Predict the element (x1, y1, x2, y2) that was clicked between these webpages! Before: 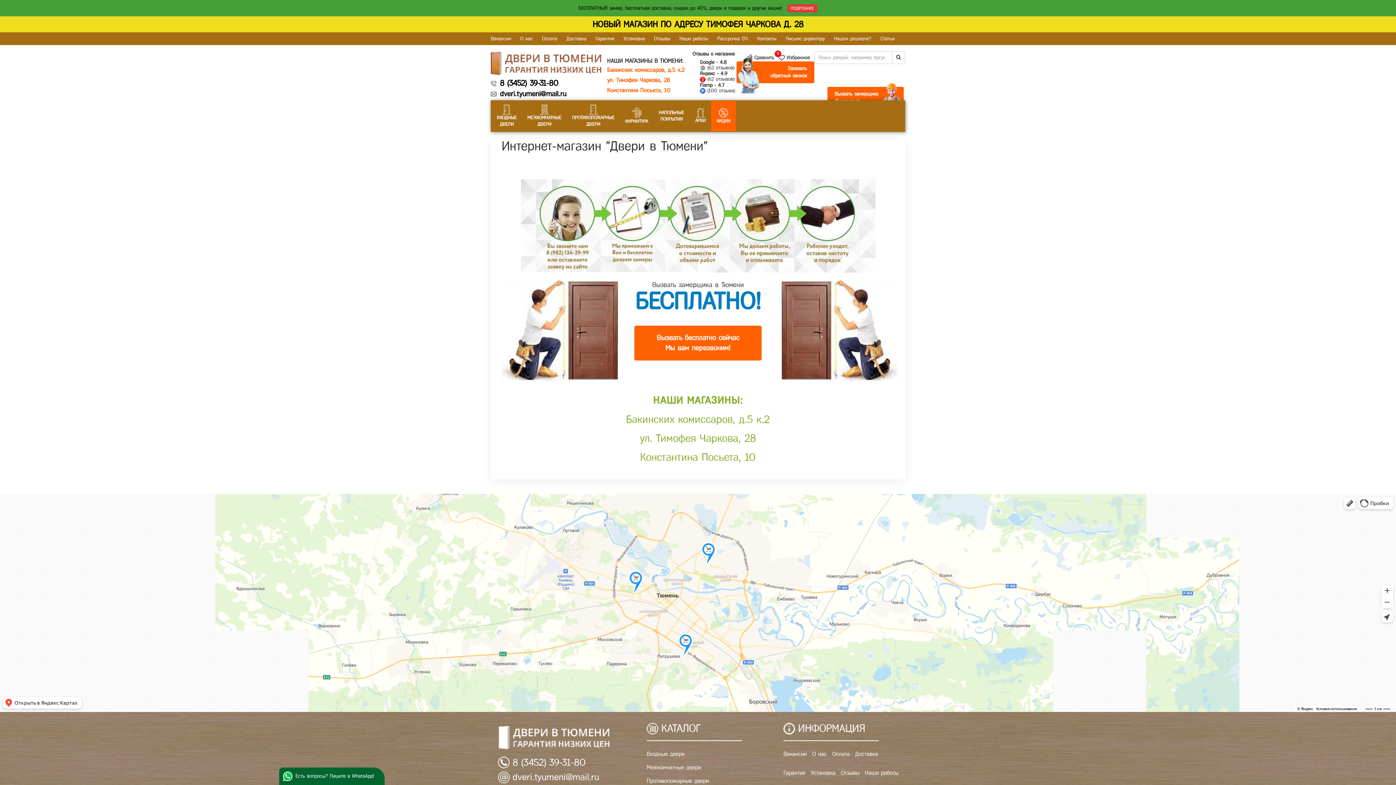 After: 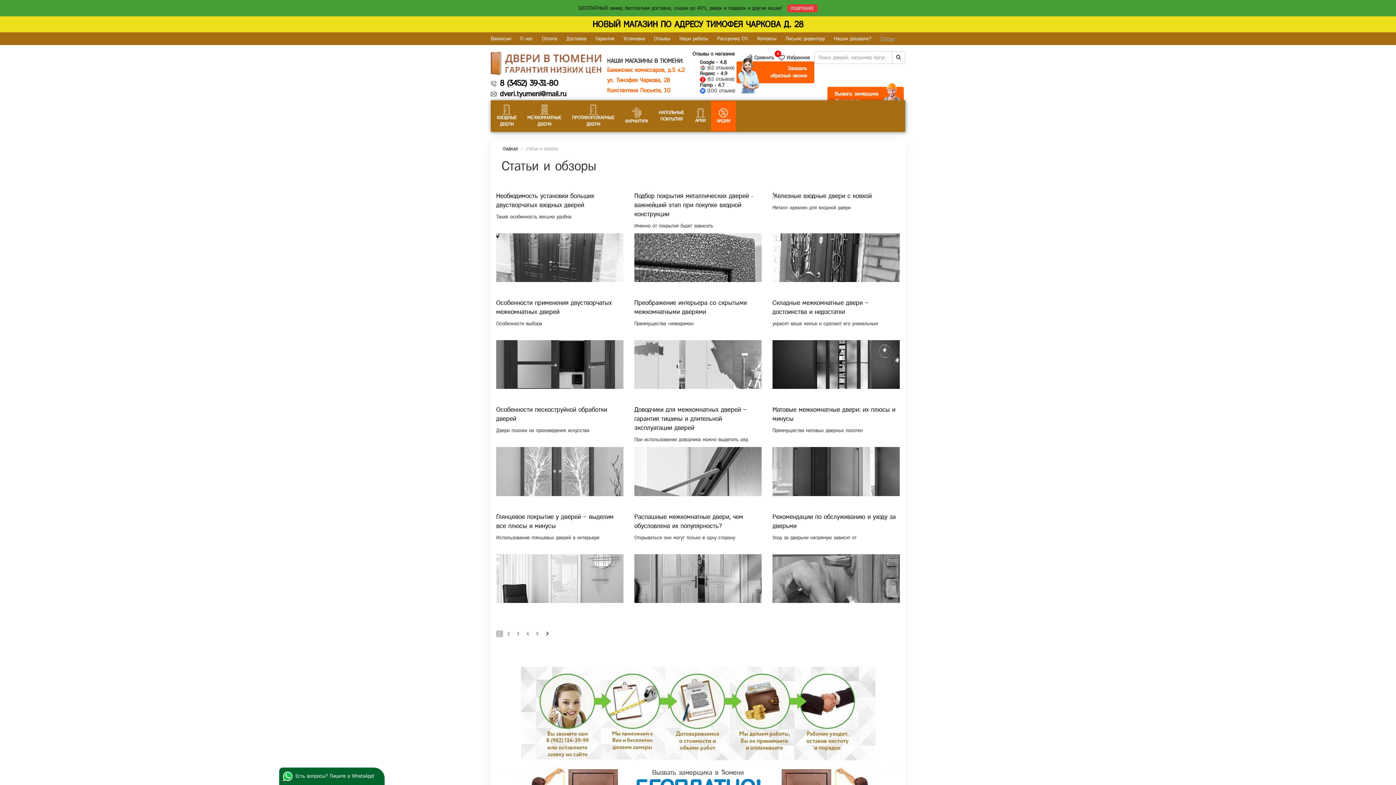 Action: label: Статьи bbox: (880, 36, 894, 41)